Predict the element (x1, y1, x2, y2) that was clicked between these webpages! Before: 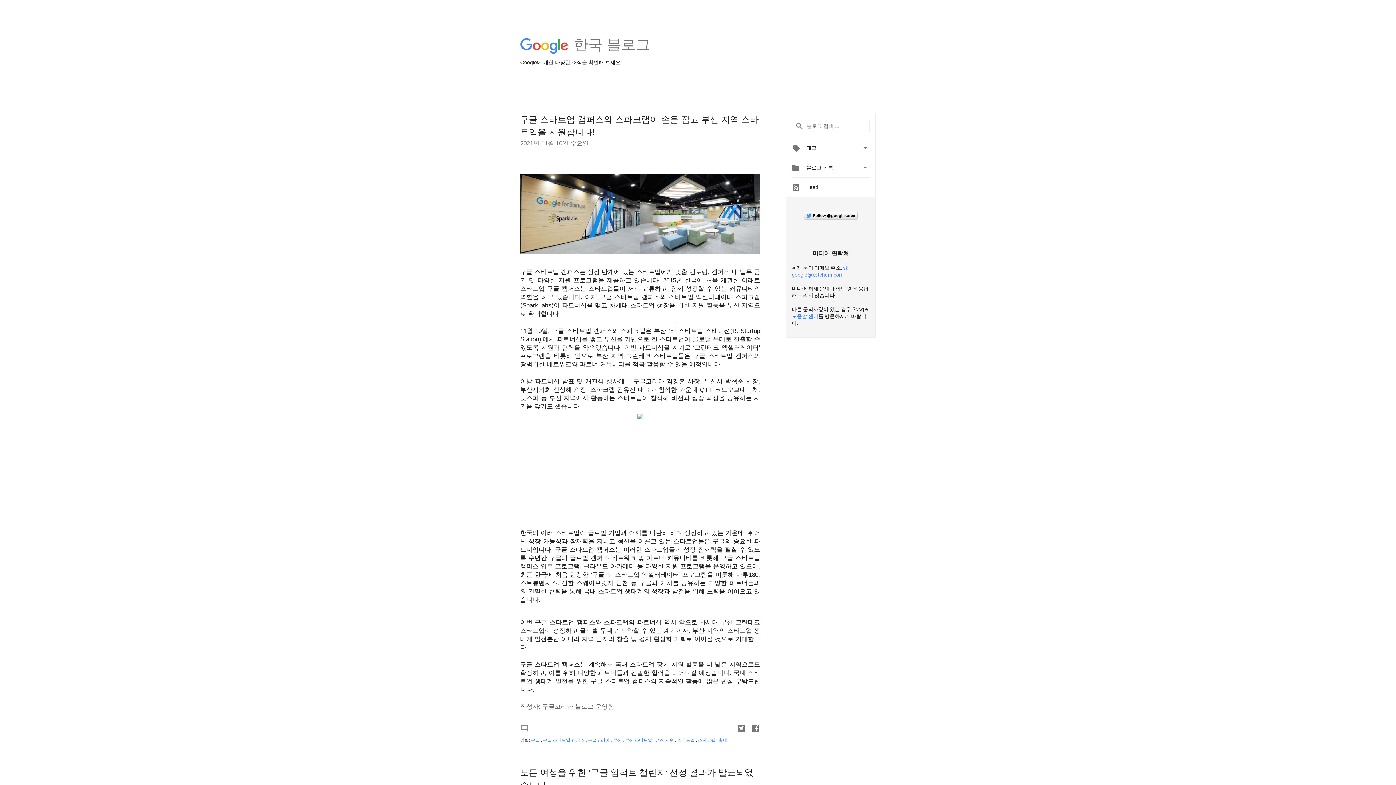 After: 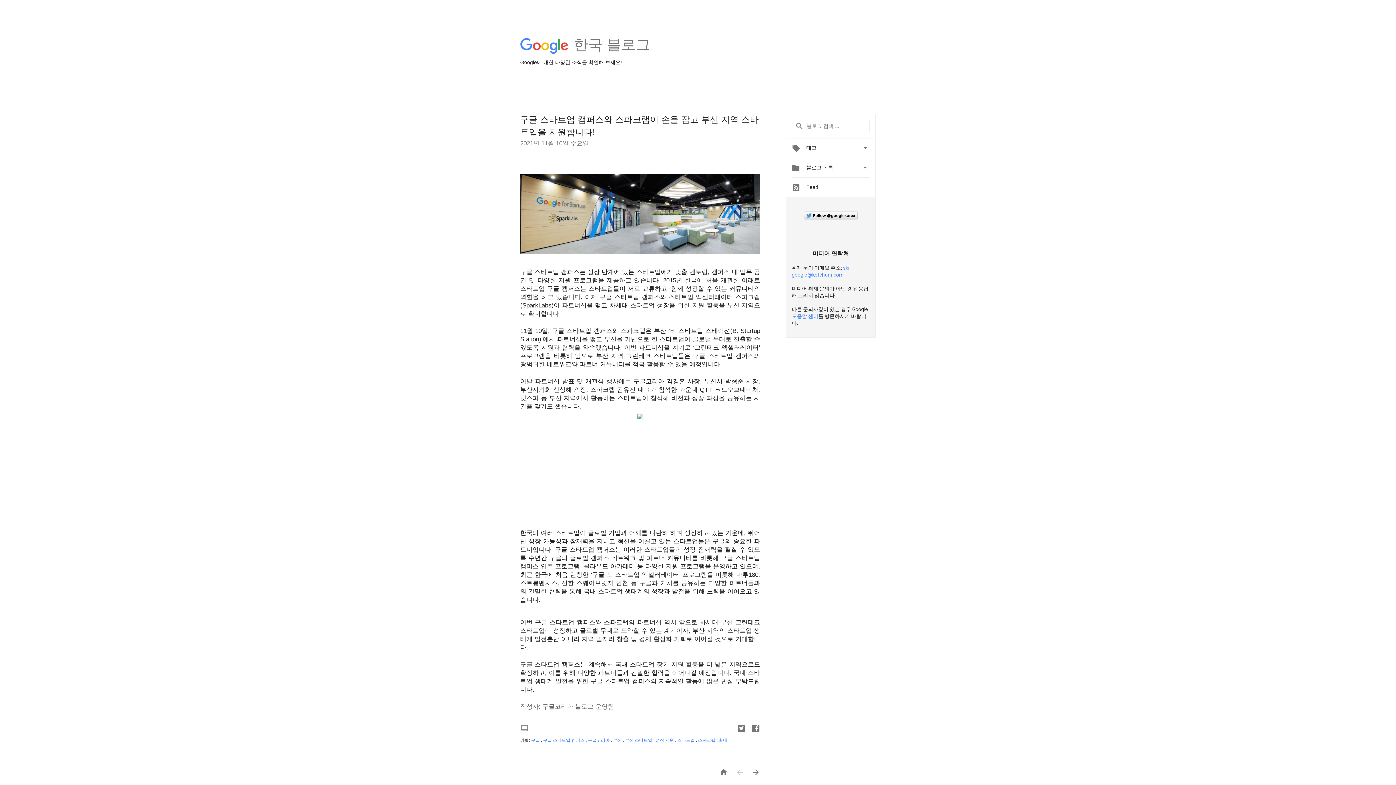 Action: bbox: (655, 738, 675, 743) label: 성장 지원 